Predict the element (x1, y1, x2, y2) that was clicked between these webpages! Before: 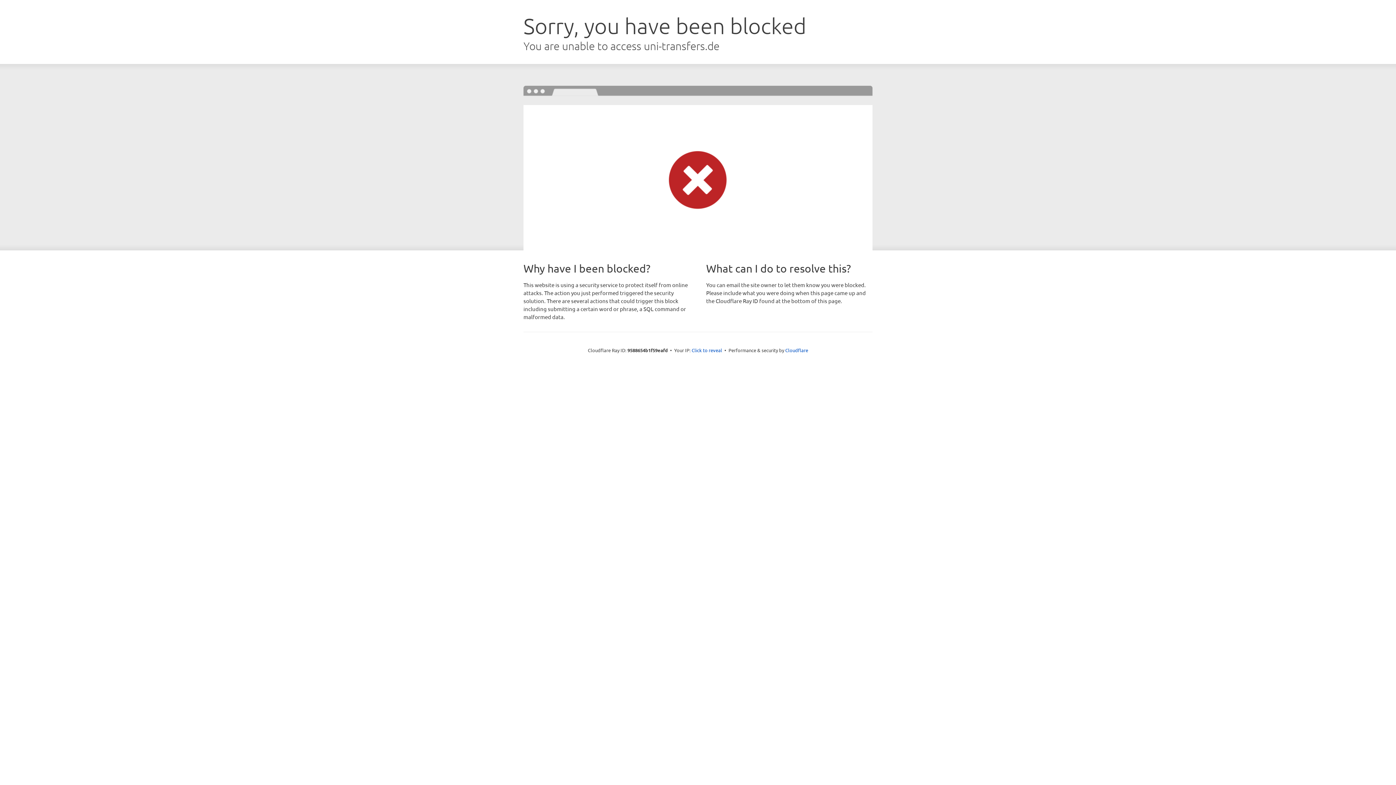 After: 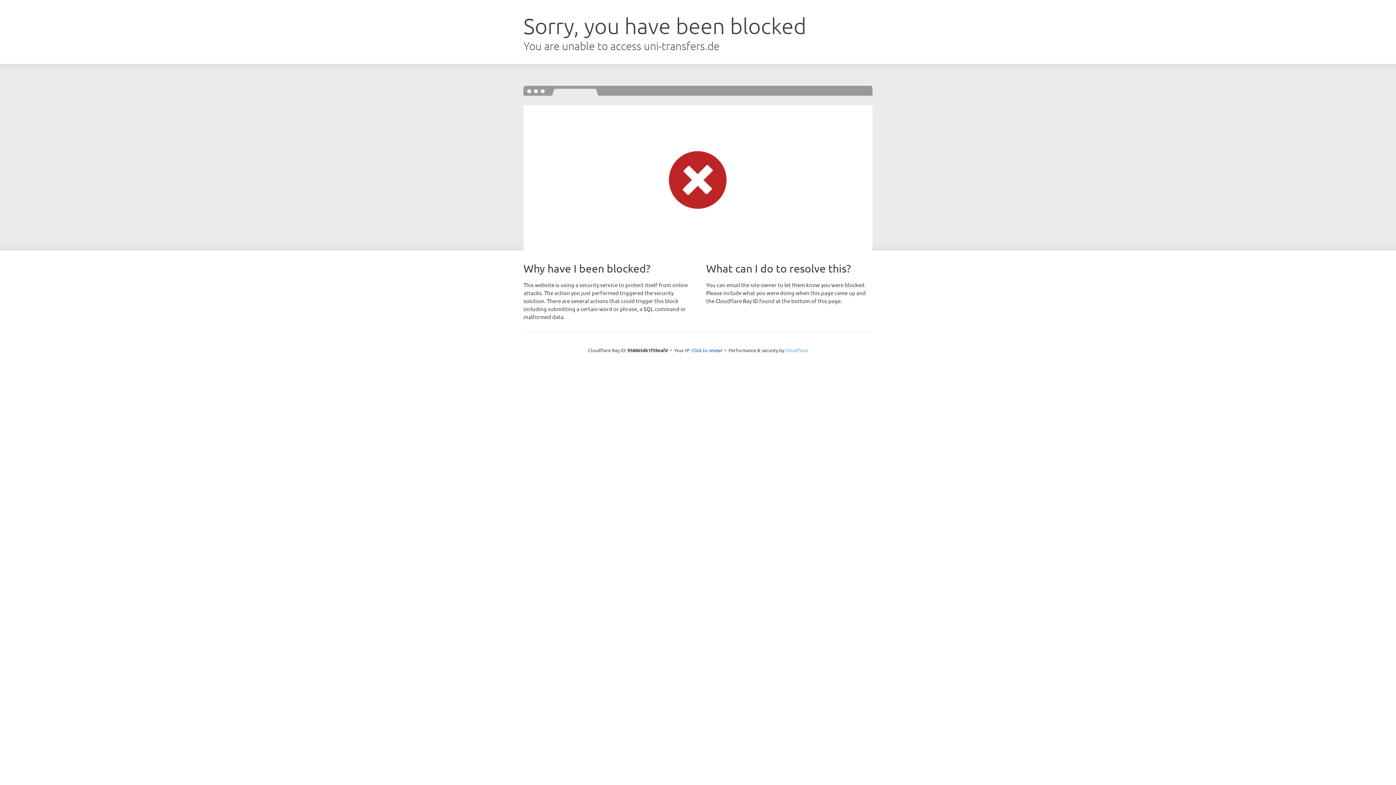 Action: label: Cloudflare bbox: (785, 347, 808, 353)